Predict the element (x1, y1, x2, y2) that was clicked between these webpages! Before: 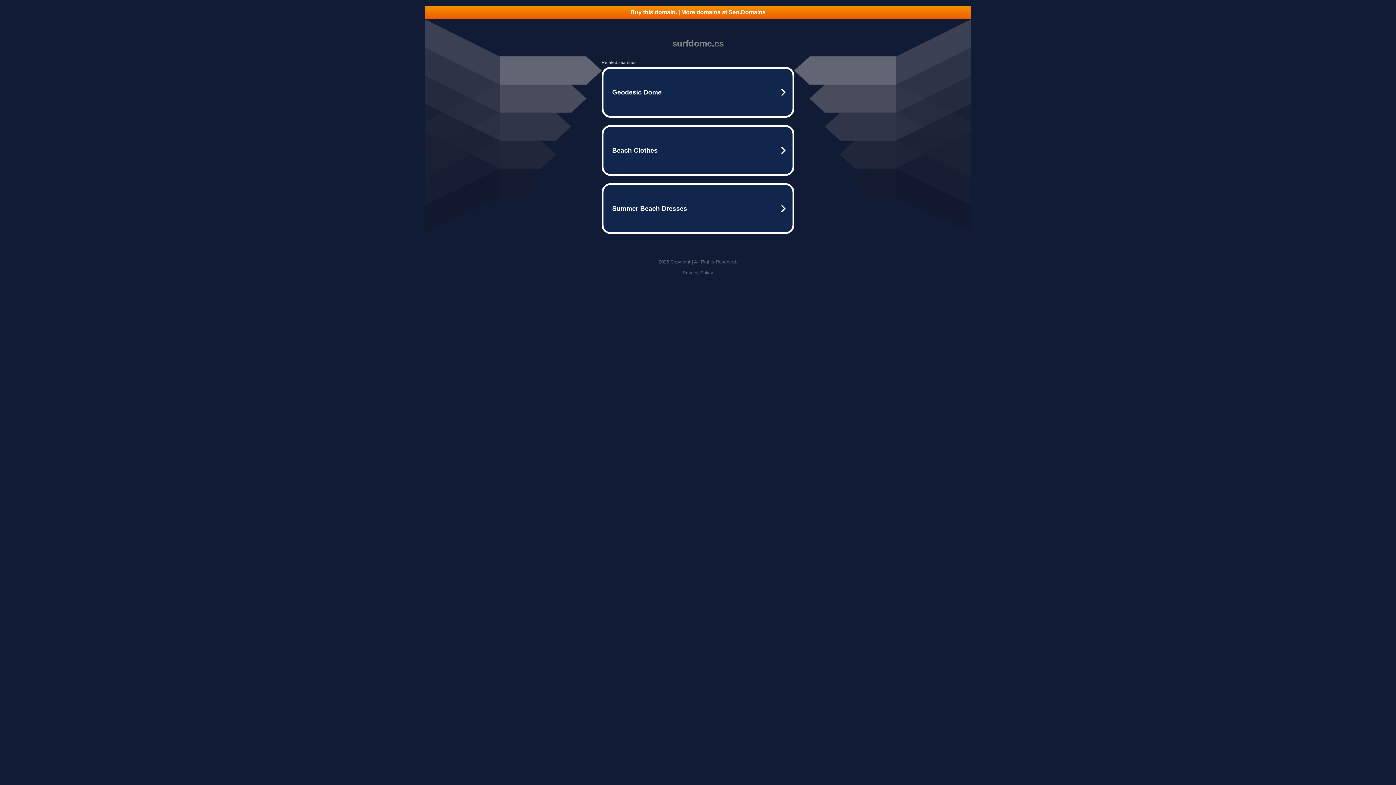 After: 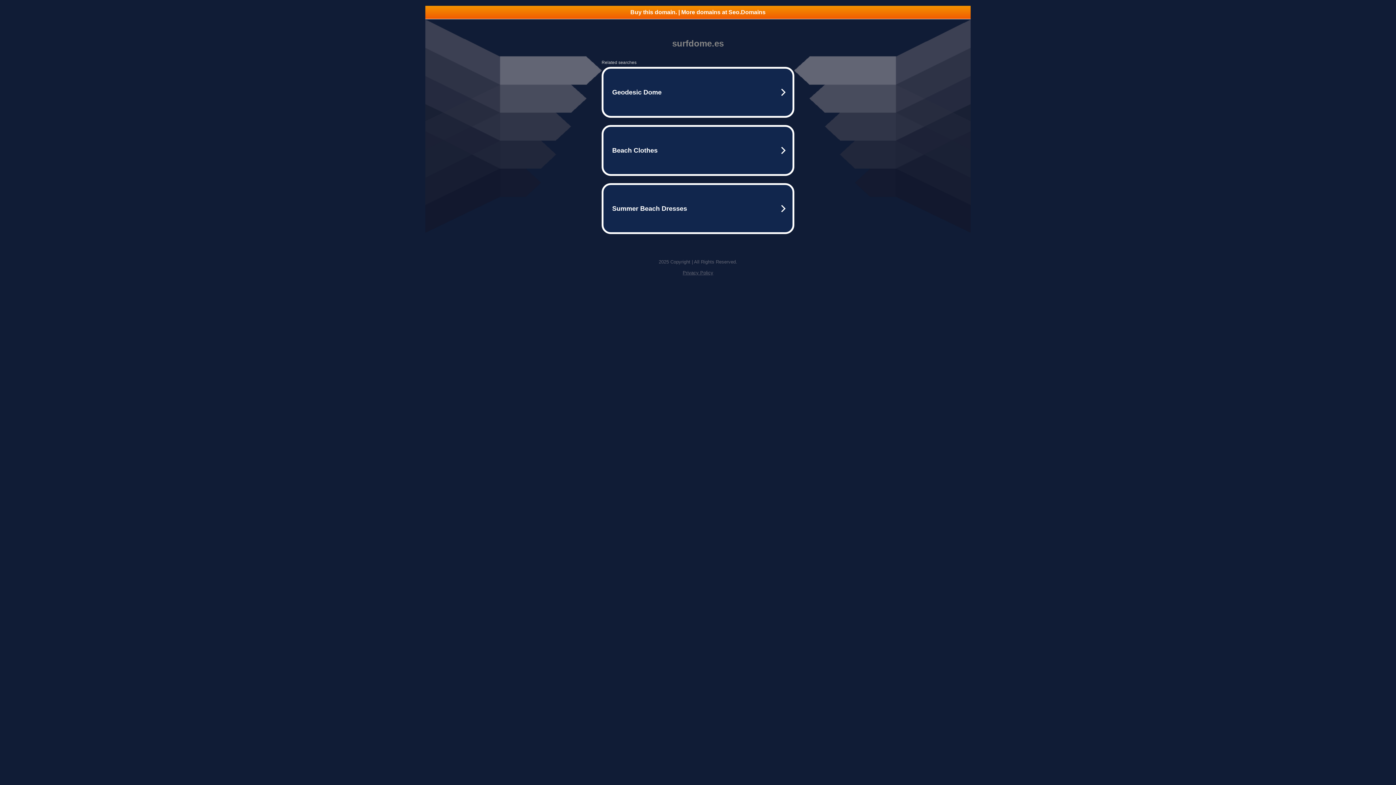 Action: label: Privacy Policy bbox: (682, 270, 713, 275)